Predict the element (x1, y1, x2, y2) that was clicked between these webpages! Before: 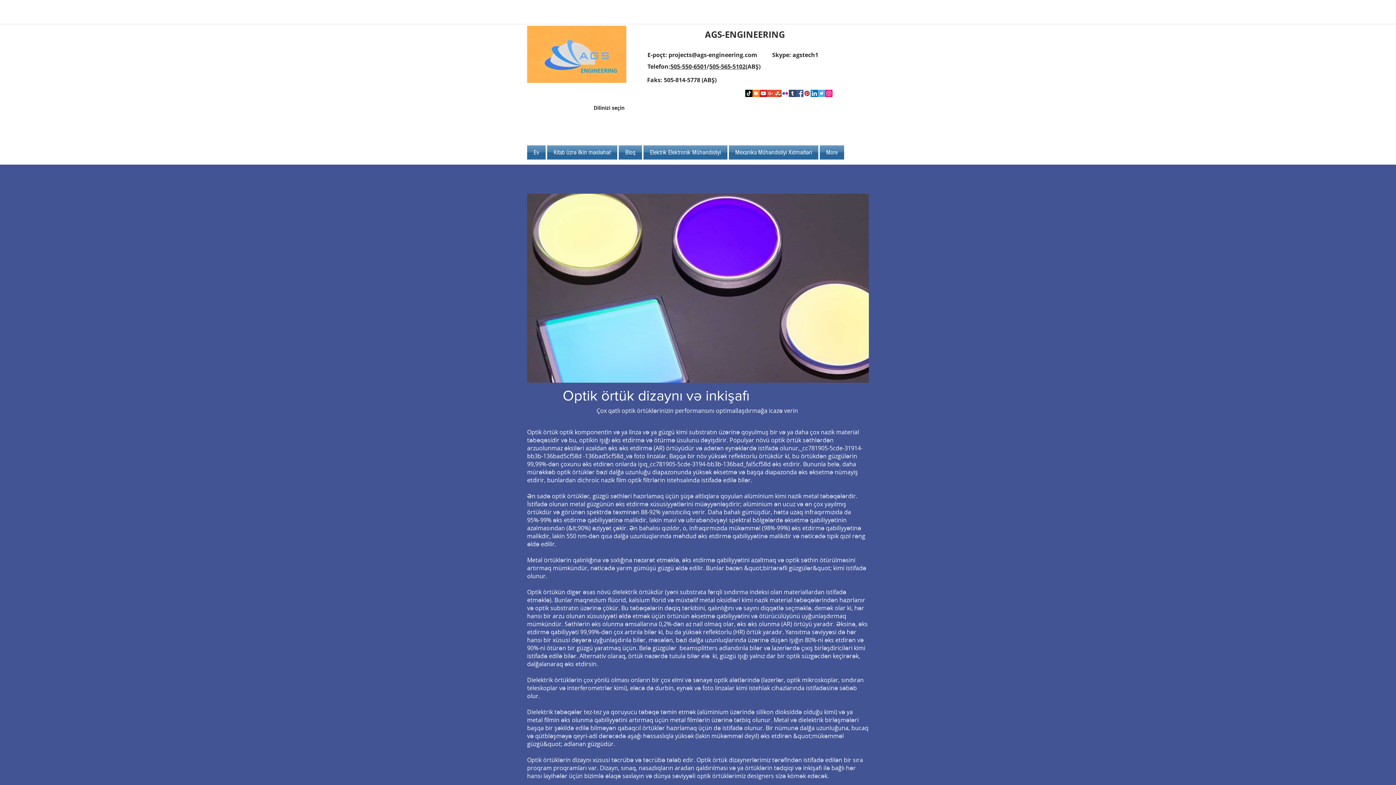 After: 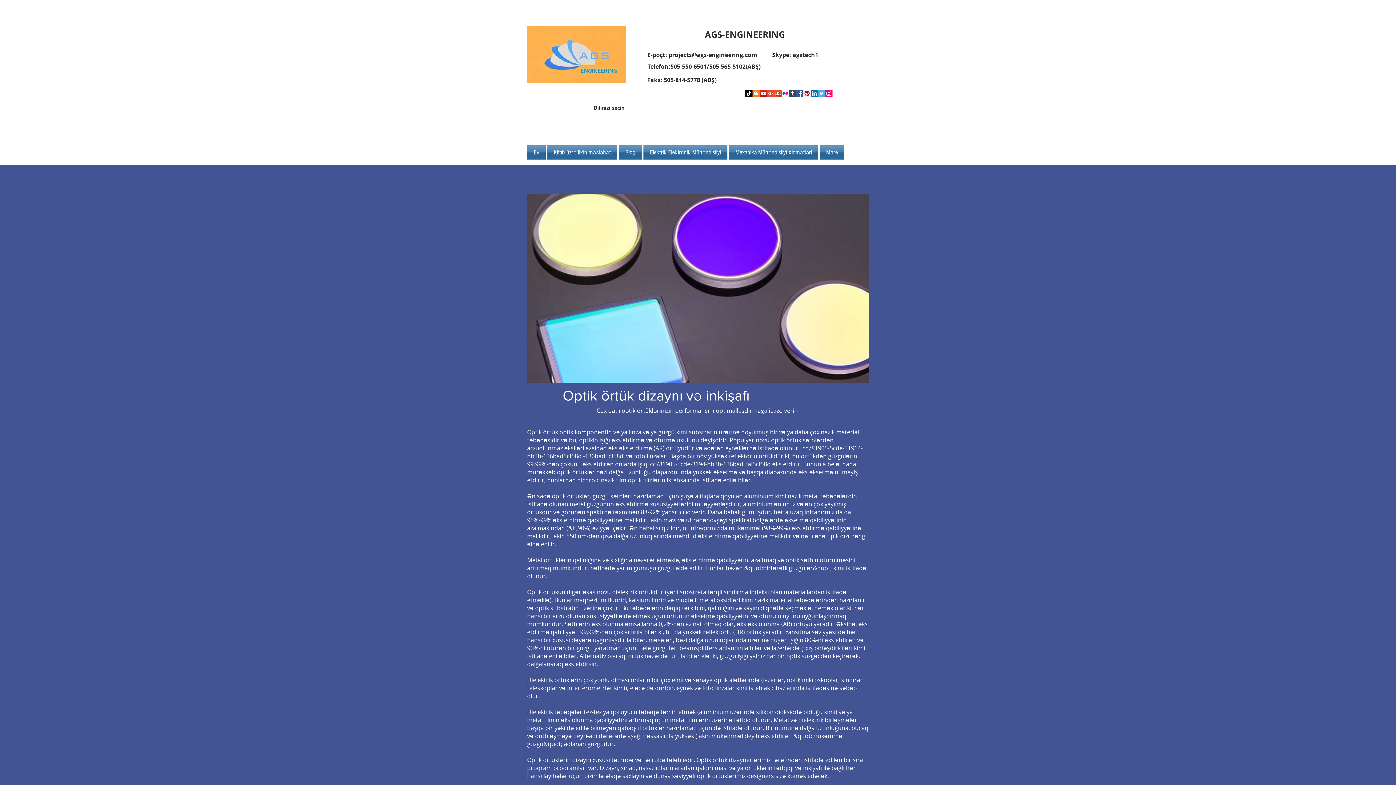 Action: bbox: (796, 89, 803, 97) label: Facebook Social Icon